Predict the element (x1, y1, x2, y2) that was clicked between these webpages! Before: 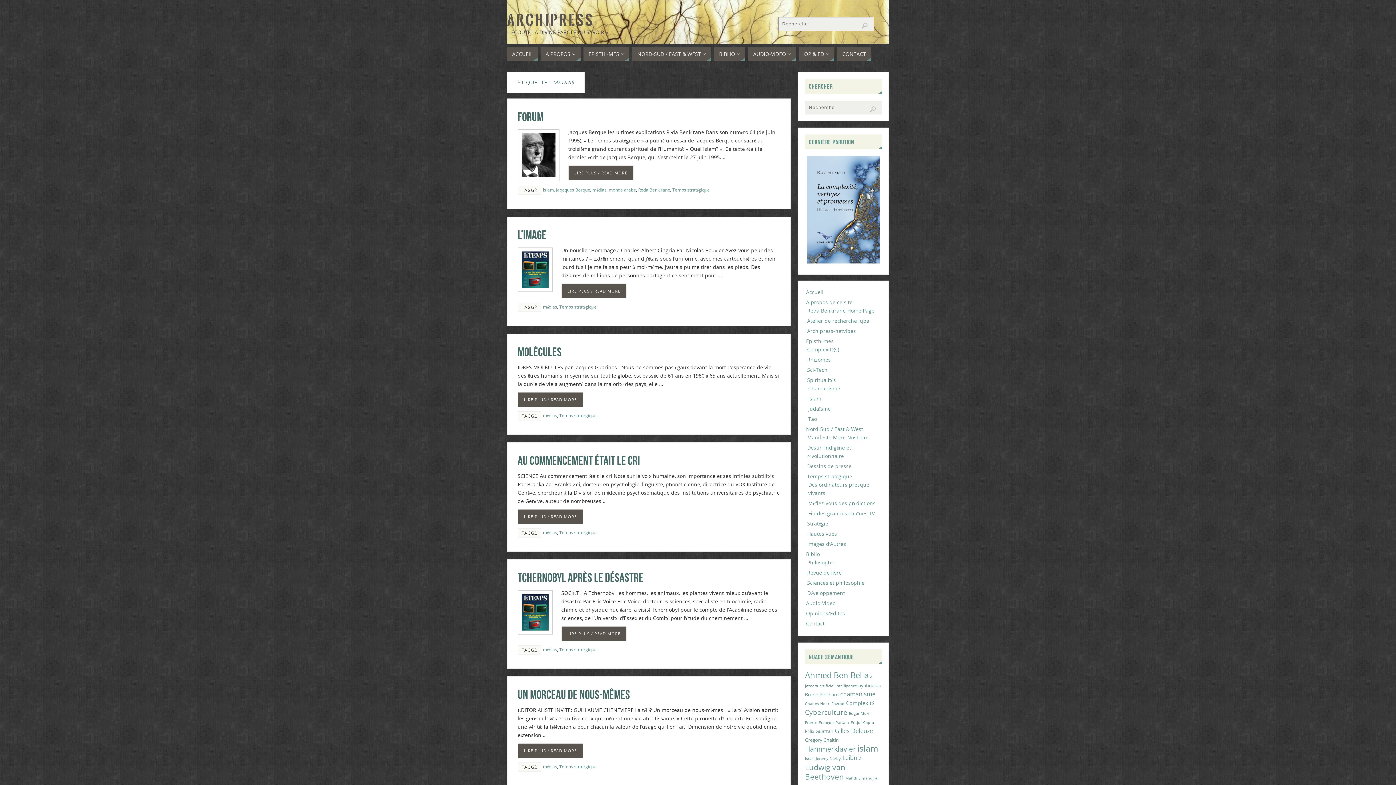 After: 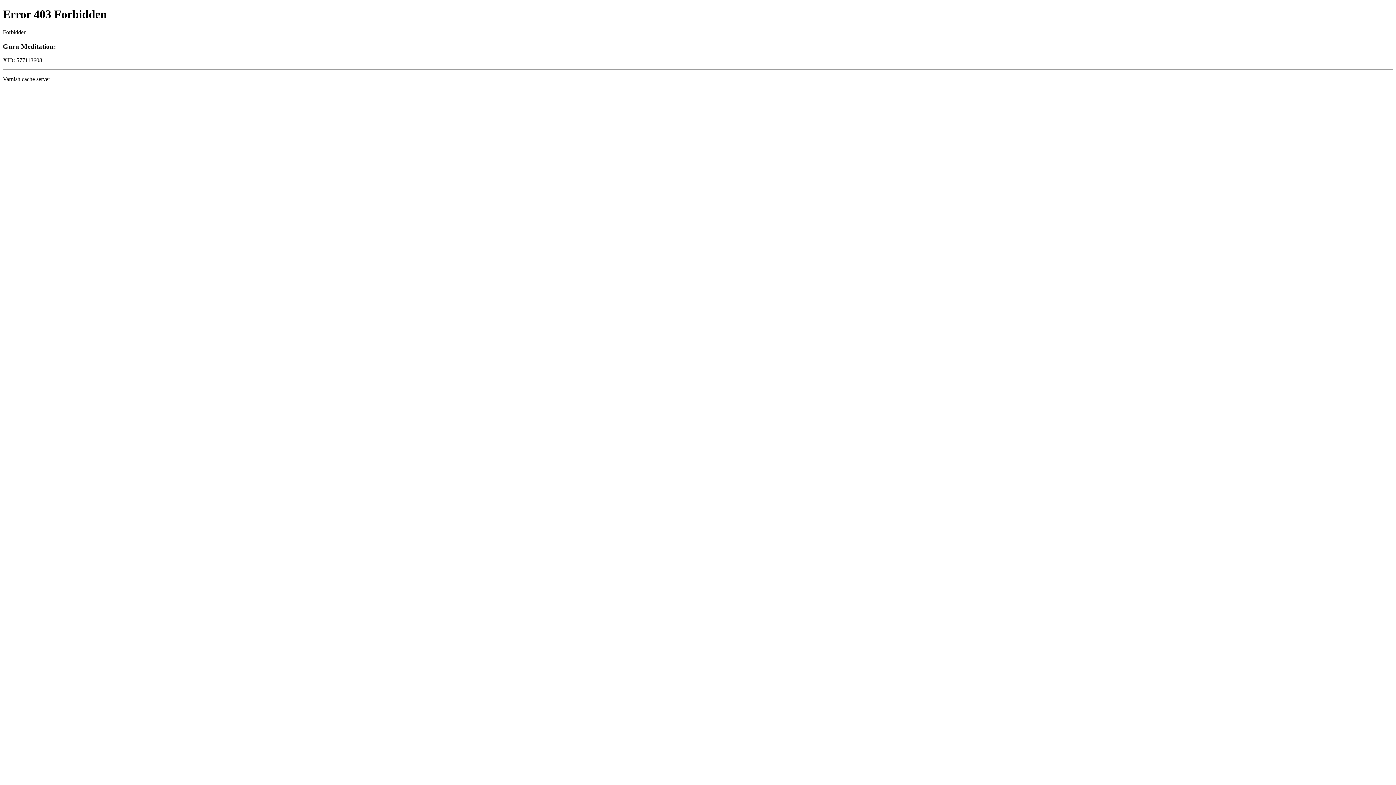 Action: label: Atelier de recherche Iqbal bbox: (807, 317, 870, 324)